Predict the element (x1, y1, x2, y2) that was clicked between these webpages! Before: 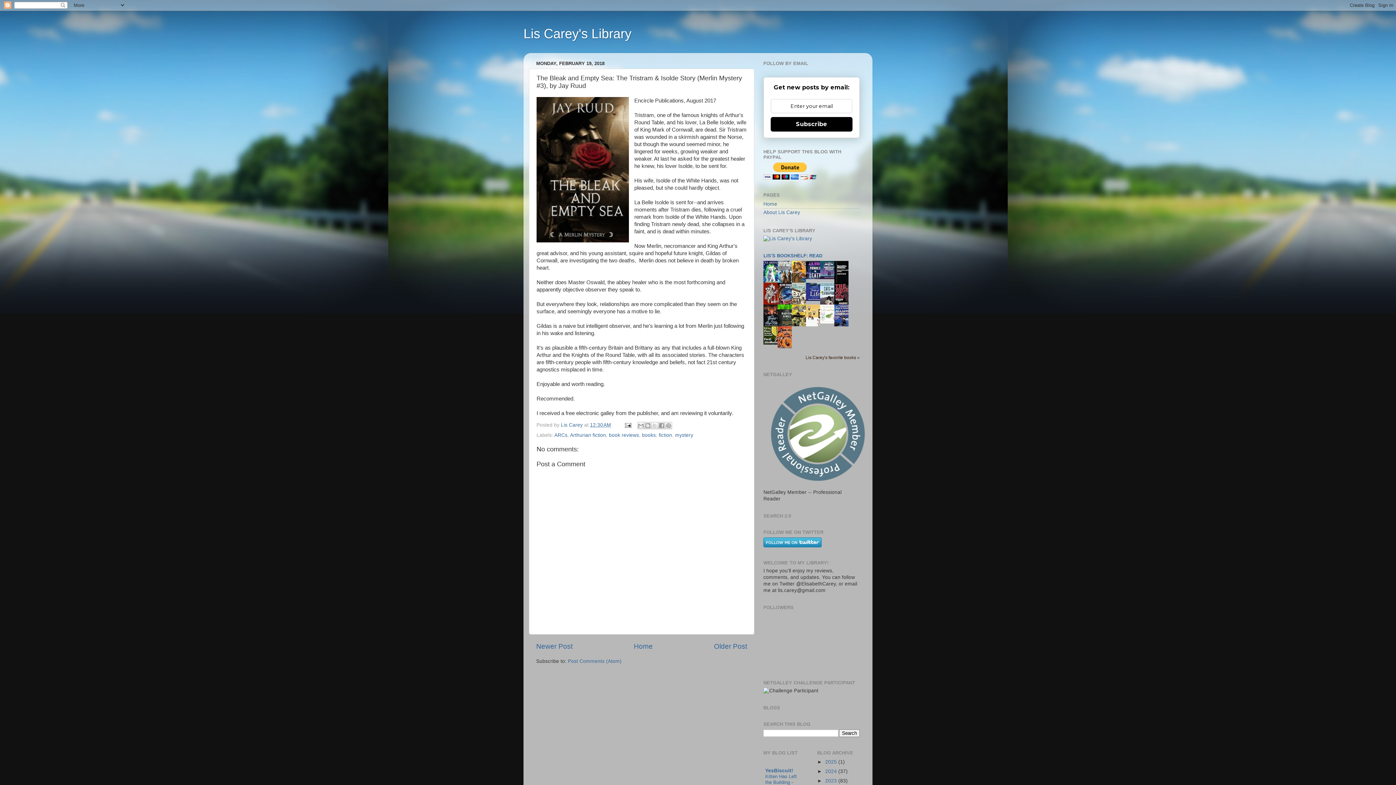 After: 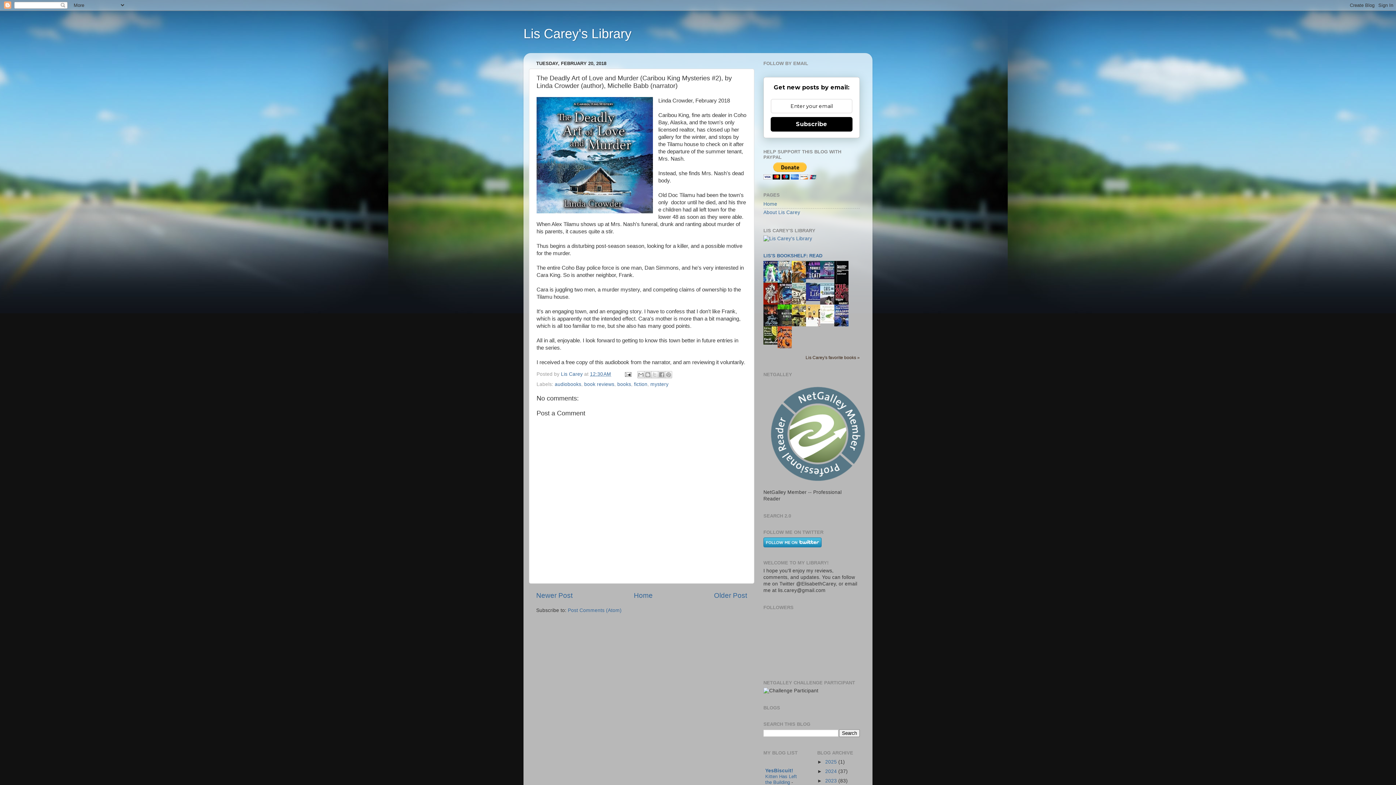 Action: bbox: (536, 642, 572, 650) label: Newer Post